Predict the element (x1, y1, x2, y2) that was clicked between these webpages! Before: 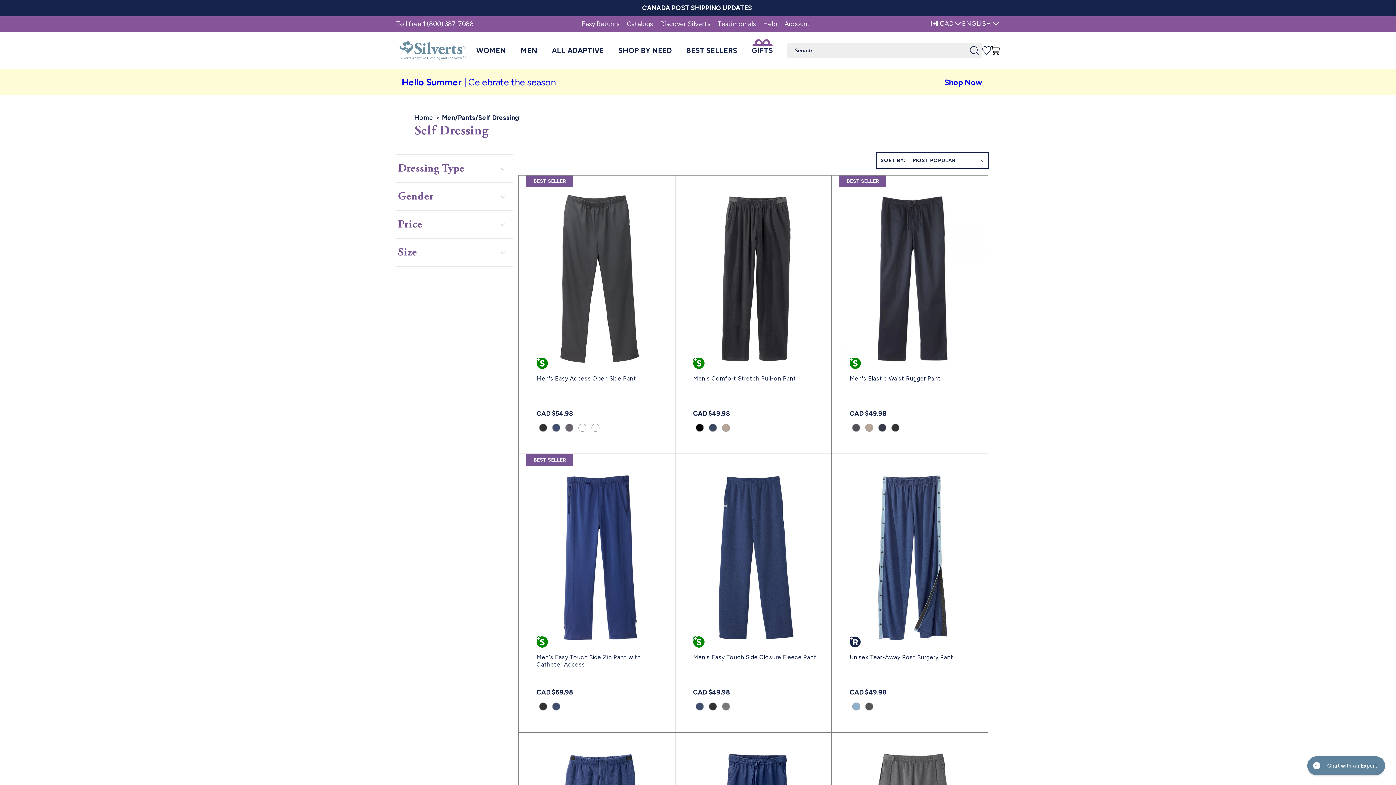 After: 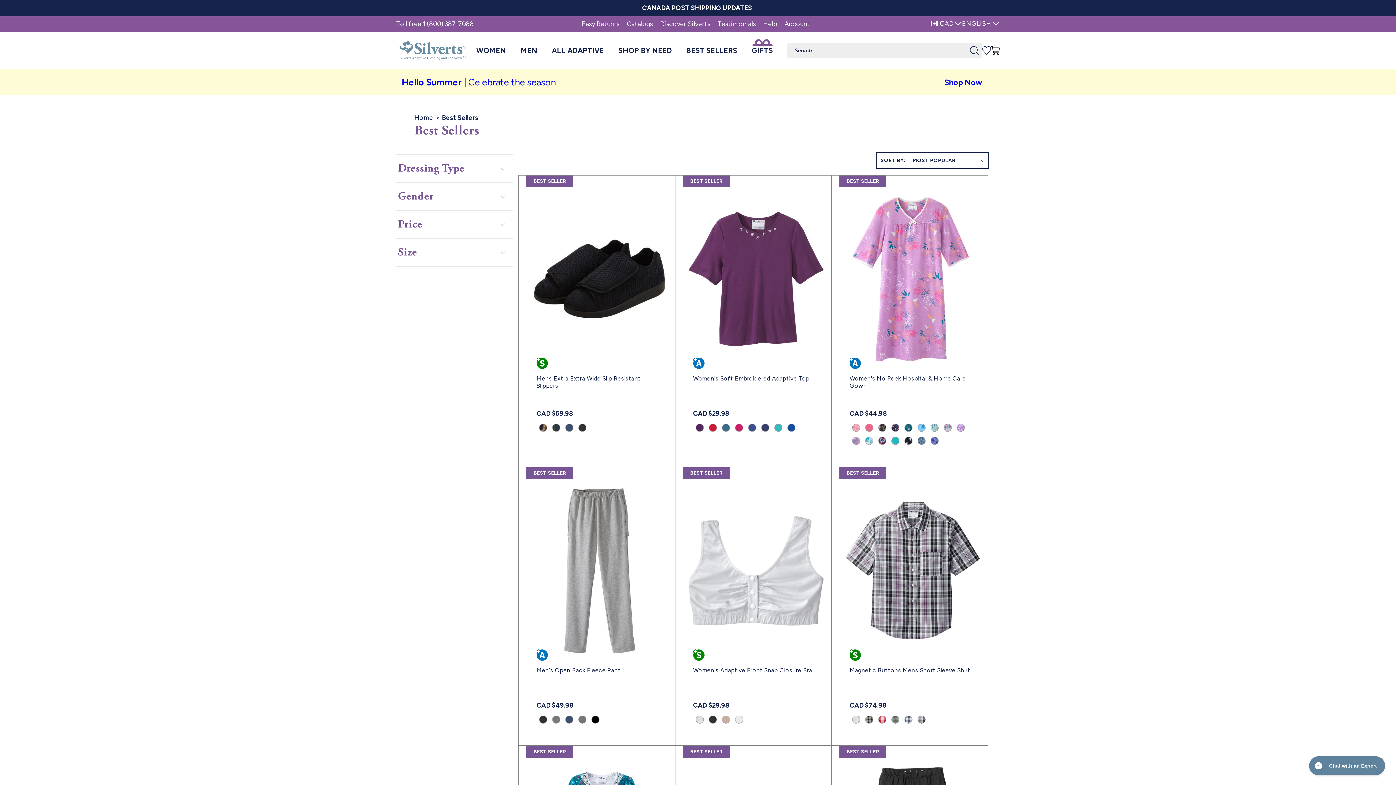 Action: bbox: (679, 32, 744, 68) label: BEST SELLERS